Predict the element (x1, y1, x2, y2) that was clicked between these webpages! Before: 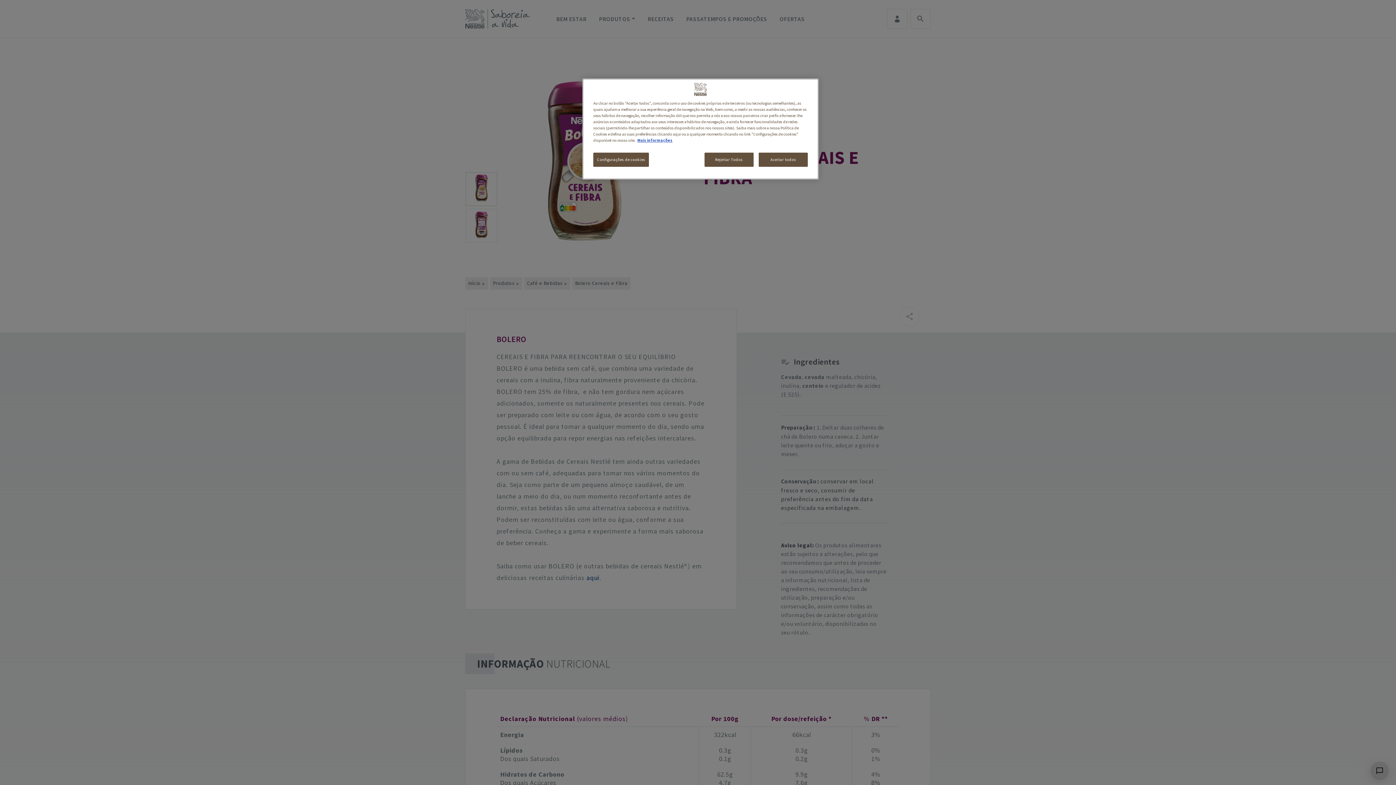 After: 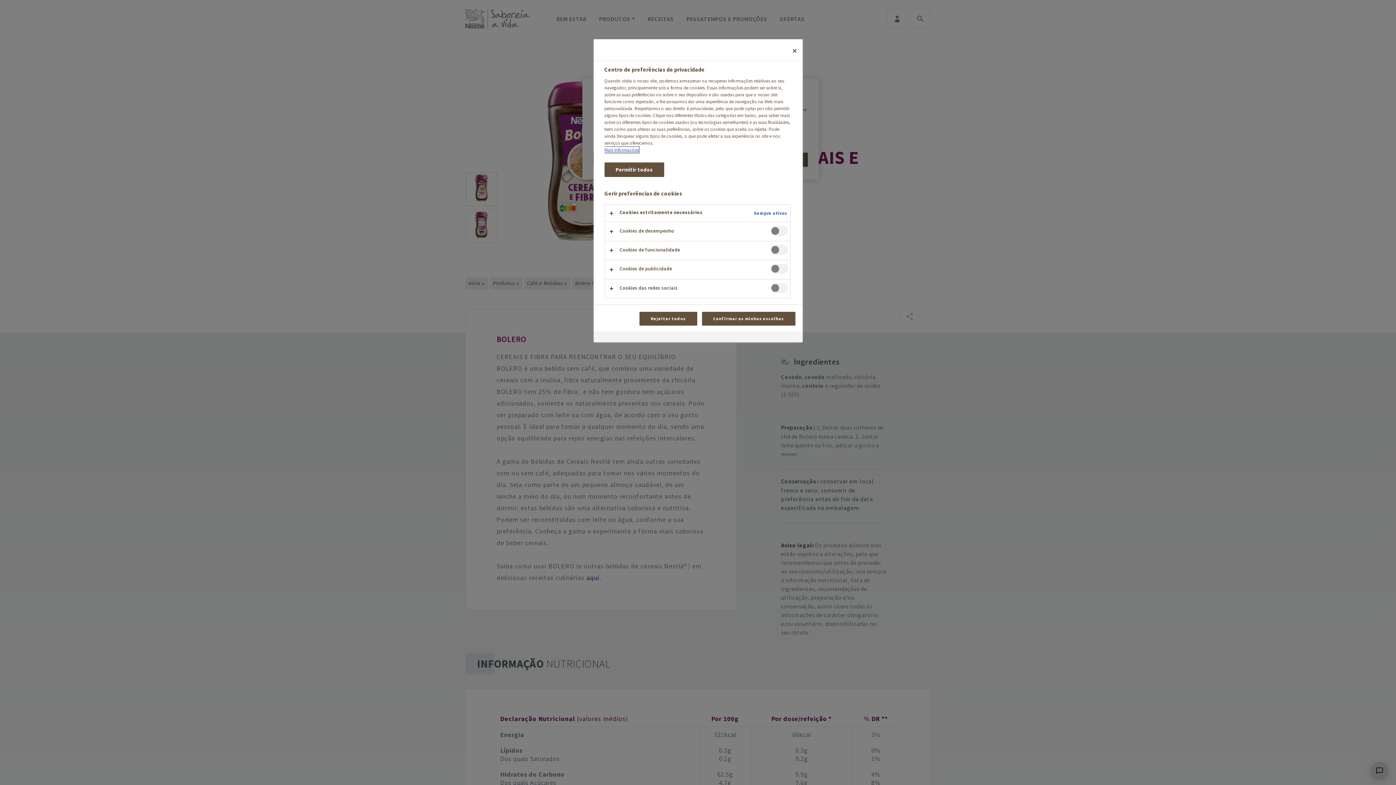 Action: bbox: (593, 152, 648, 166) label: Configurações de cookies